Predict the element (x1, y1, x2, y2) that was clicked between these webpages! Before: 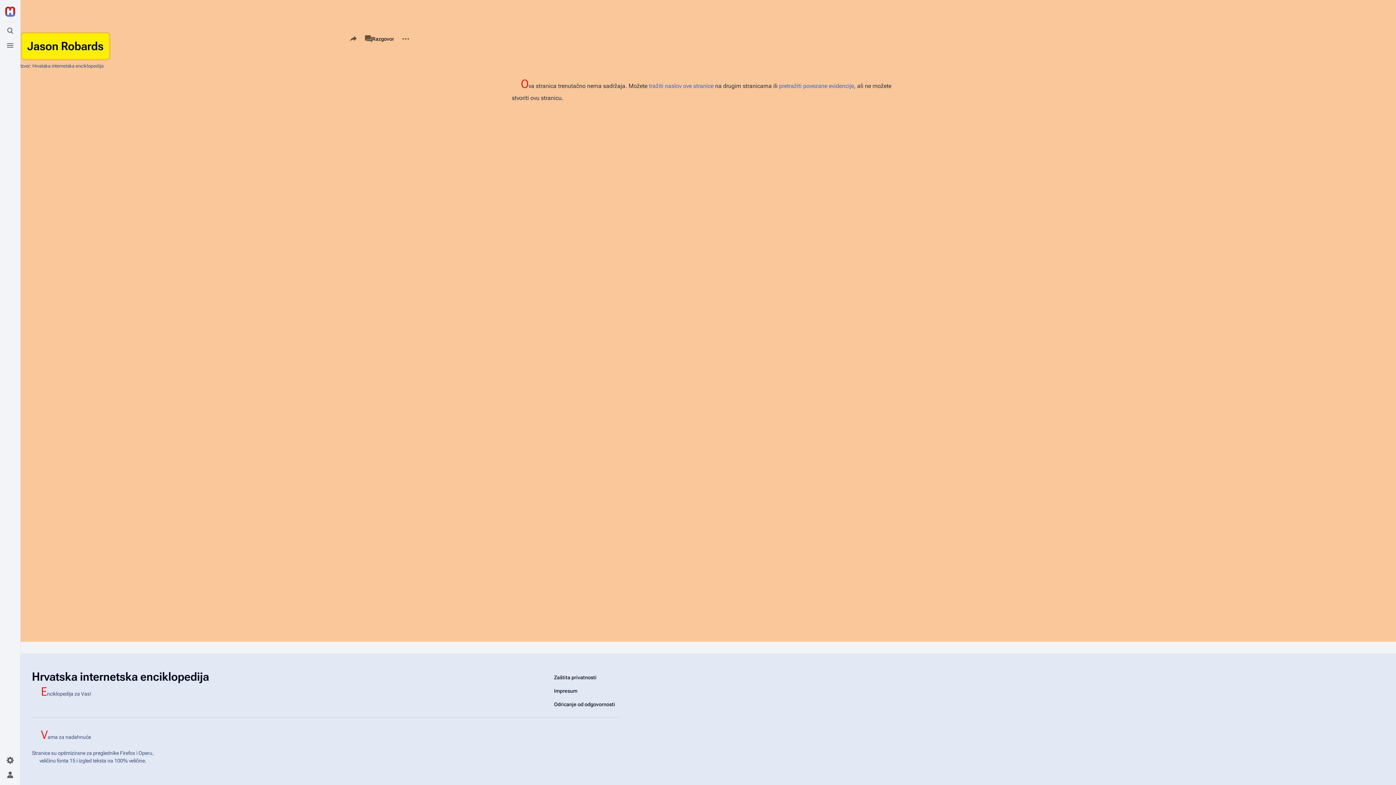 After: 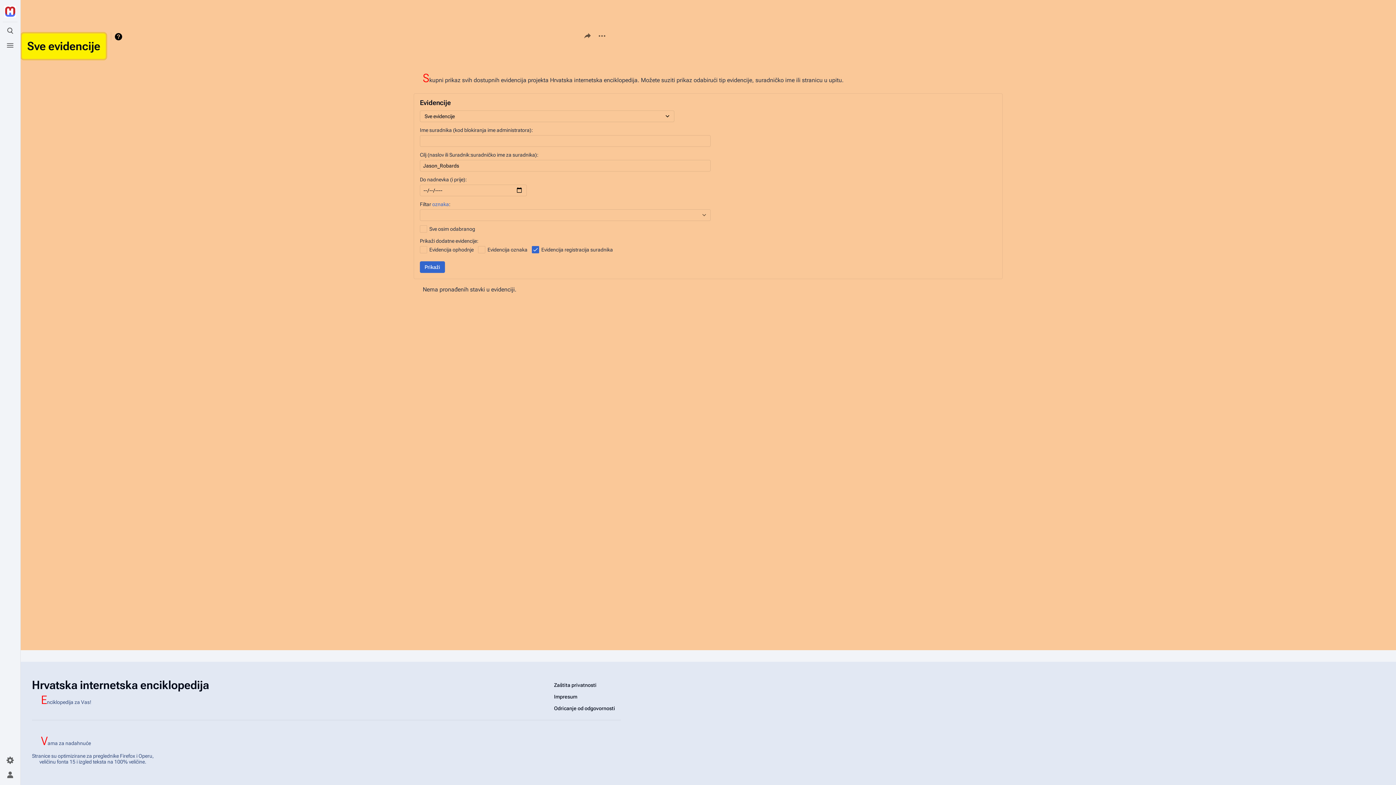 Action: bbox: (779, 82, 854, 89) label: pretražiti povezane evidencije